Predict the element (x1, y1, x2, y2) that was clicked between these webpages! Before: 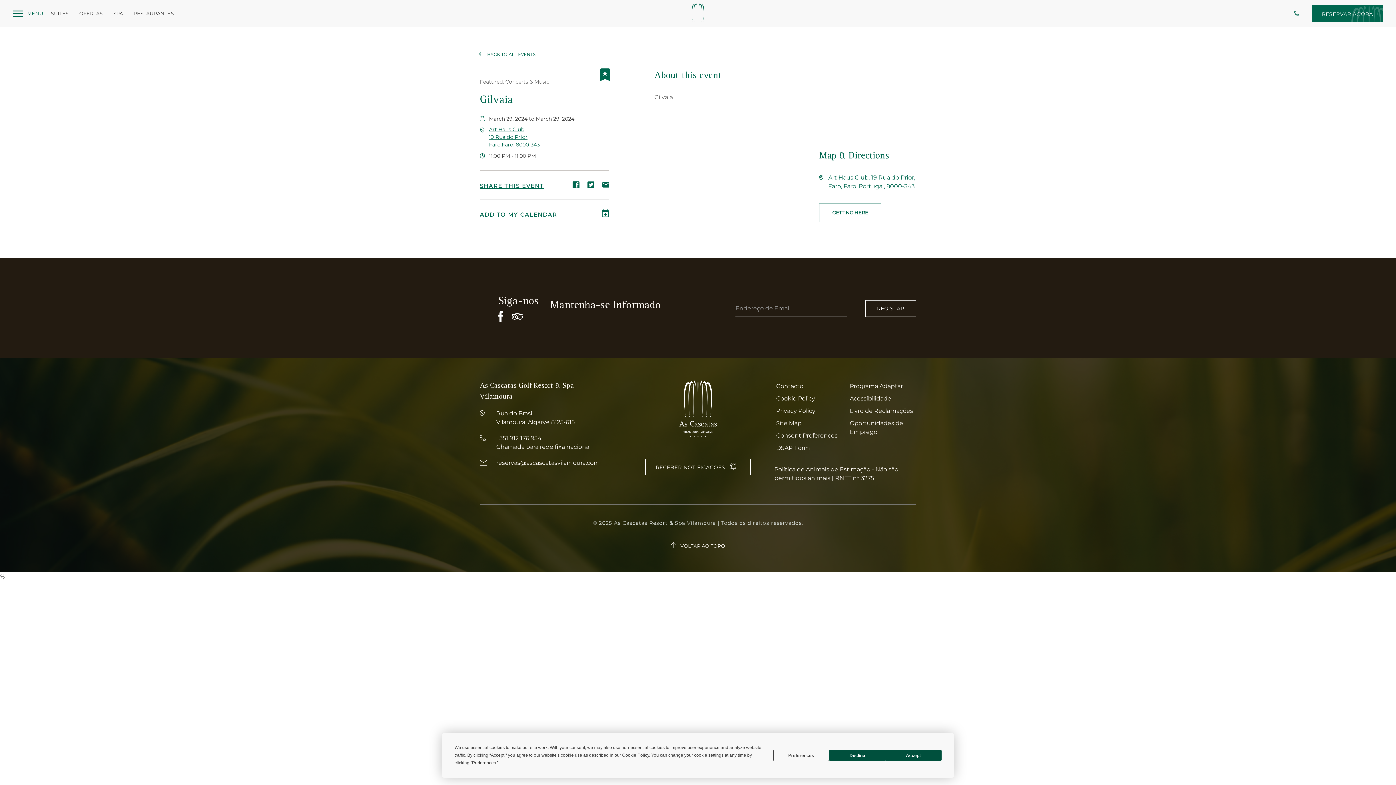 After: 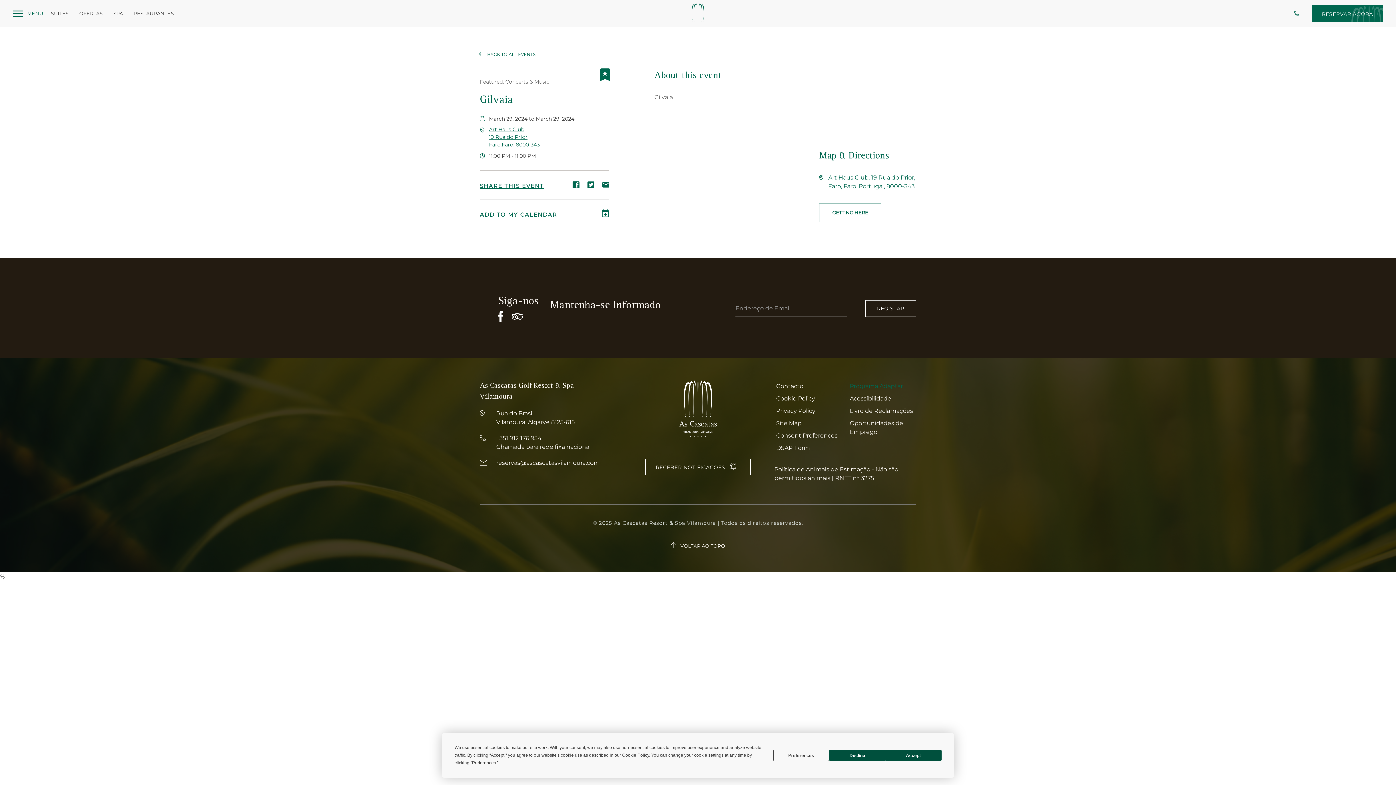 Action: label: Programa Adaptar bbox: (848, 380, 916, 392)